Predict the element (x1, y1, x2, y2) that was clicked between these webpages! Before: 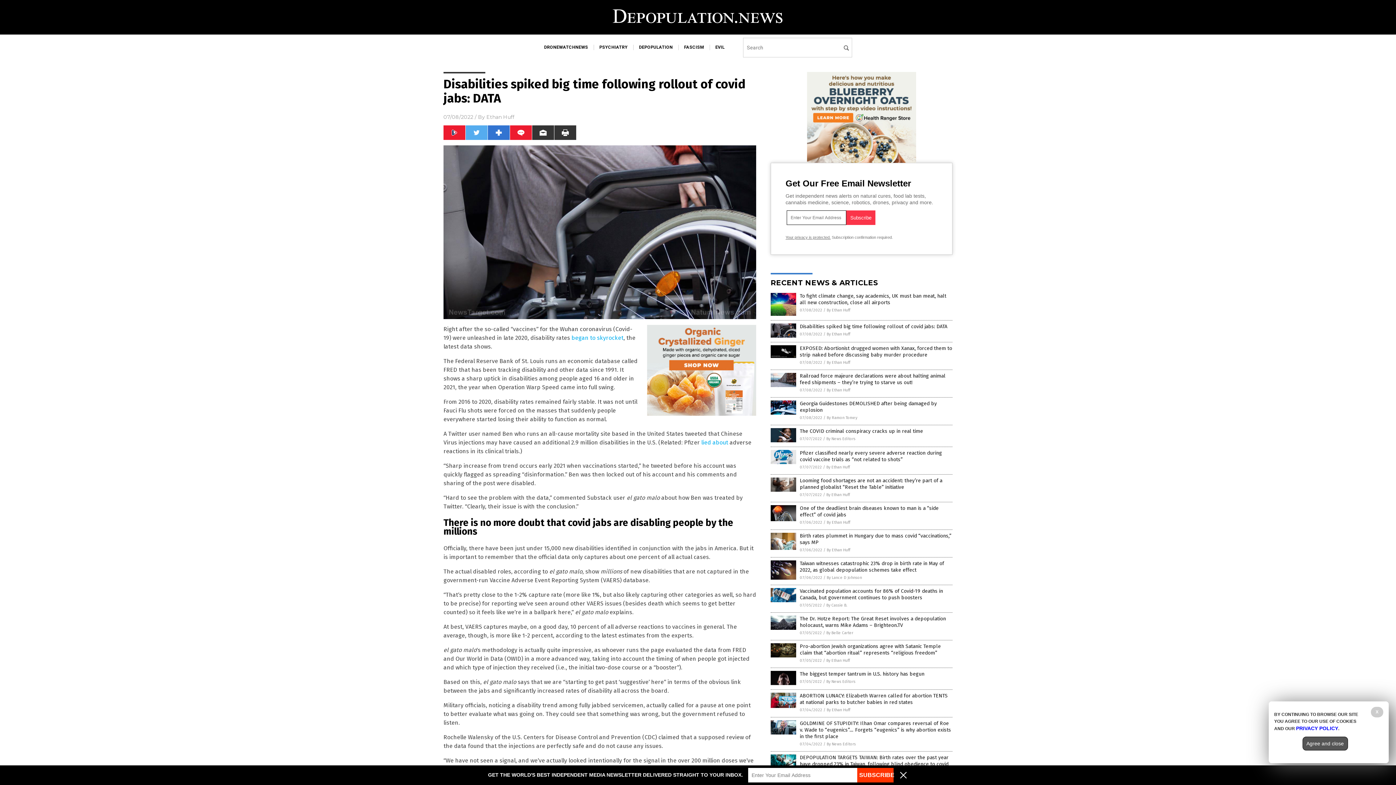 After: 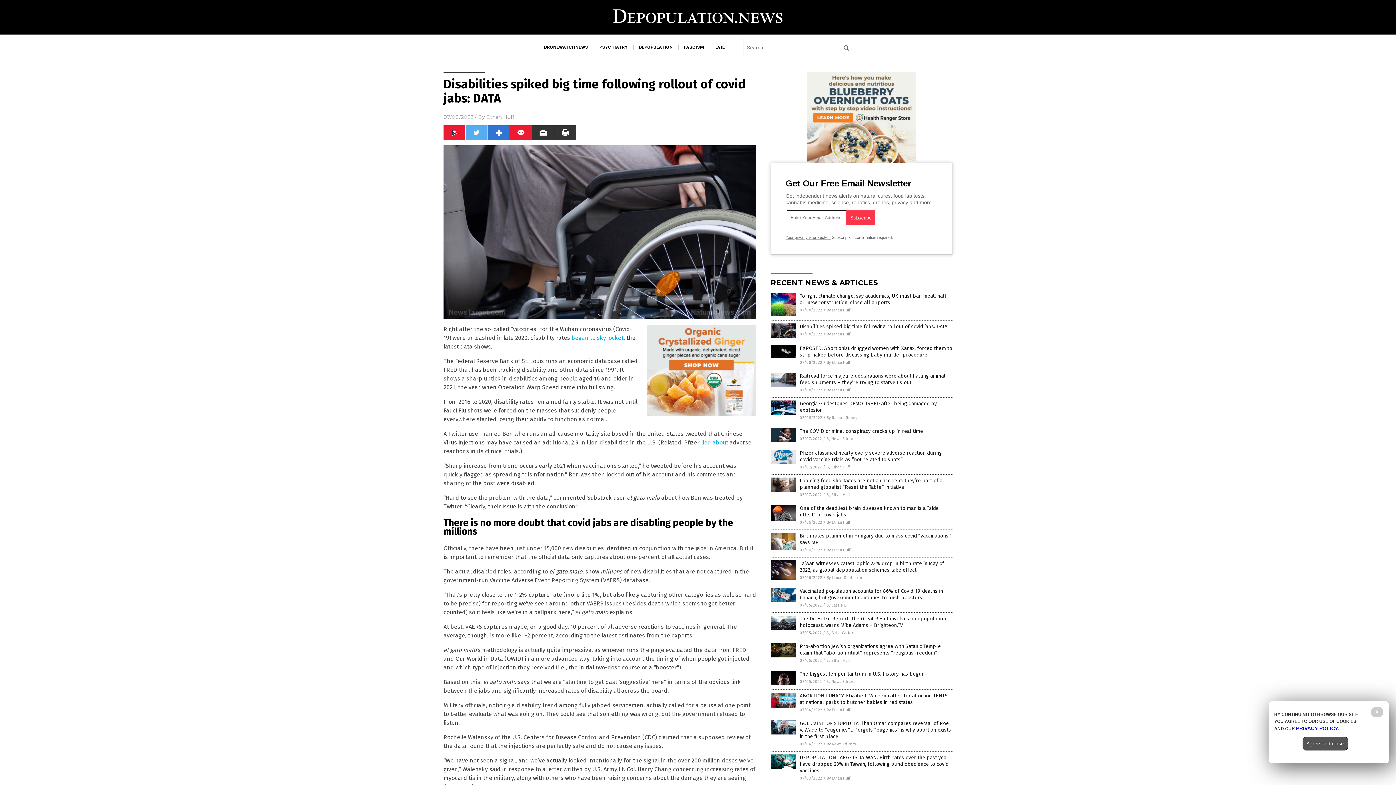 Action: bbox: (896, 778, 910, 784)